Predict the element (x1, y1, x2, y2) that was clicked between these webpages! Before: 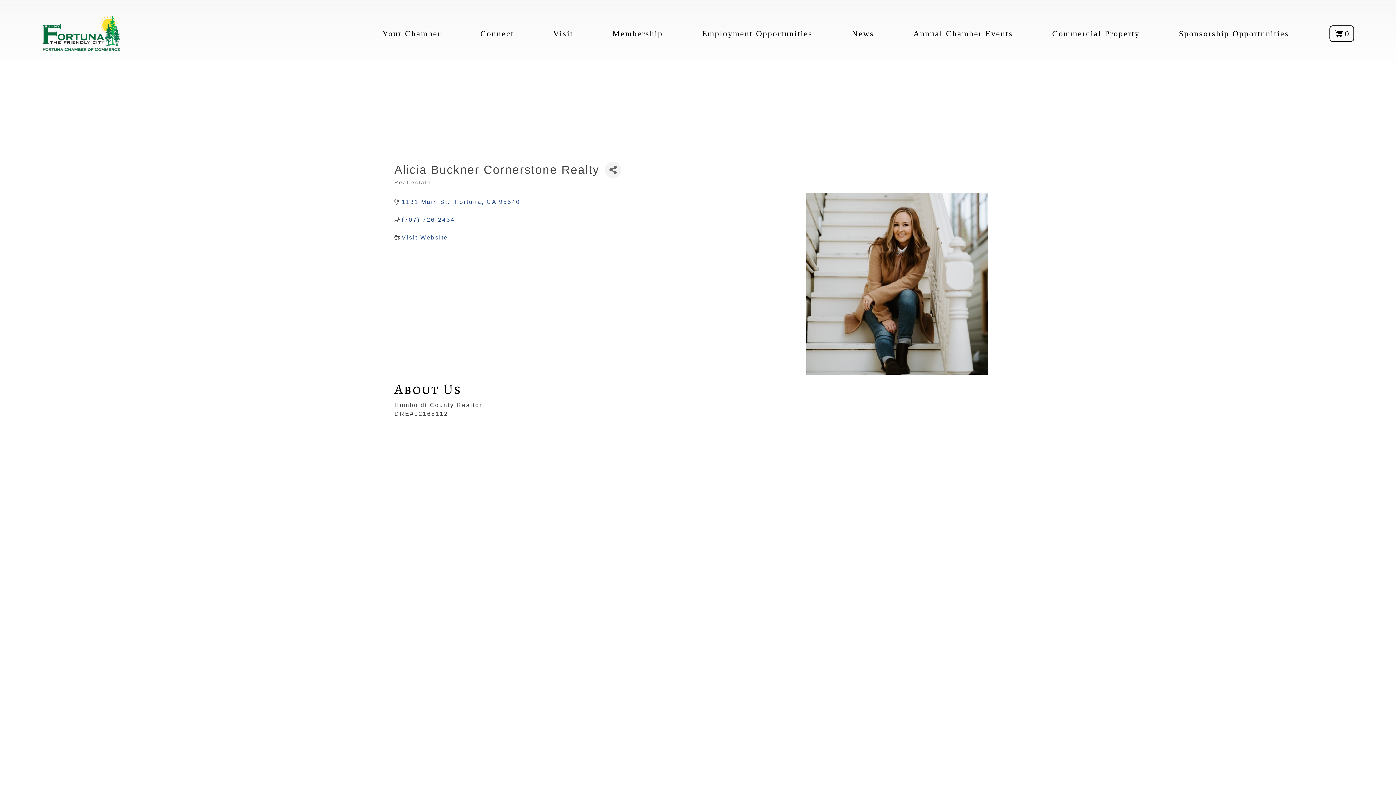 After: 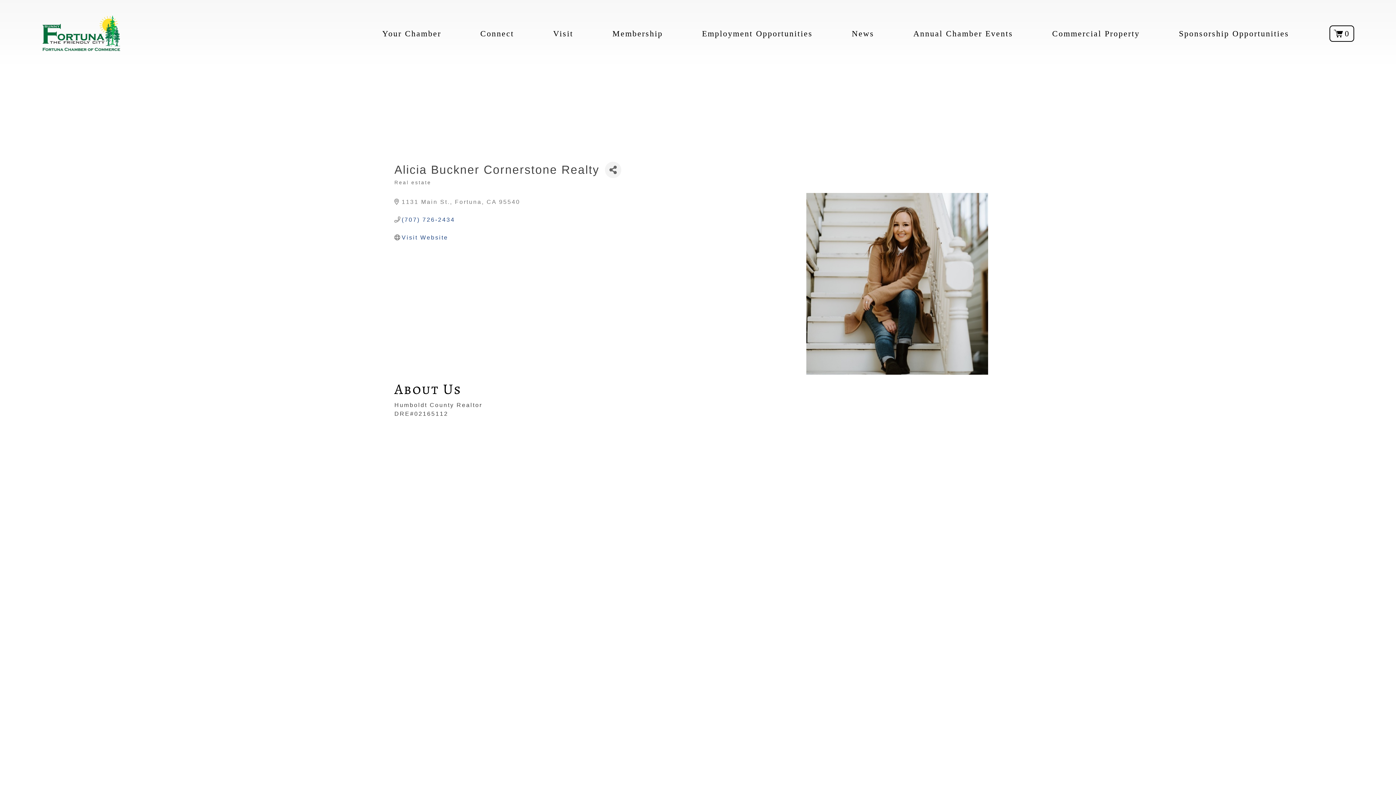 Action: bbox: (401, 198, 520, 205) label: 1131 Main St. Fortuna CA 95540